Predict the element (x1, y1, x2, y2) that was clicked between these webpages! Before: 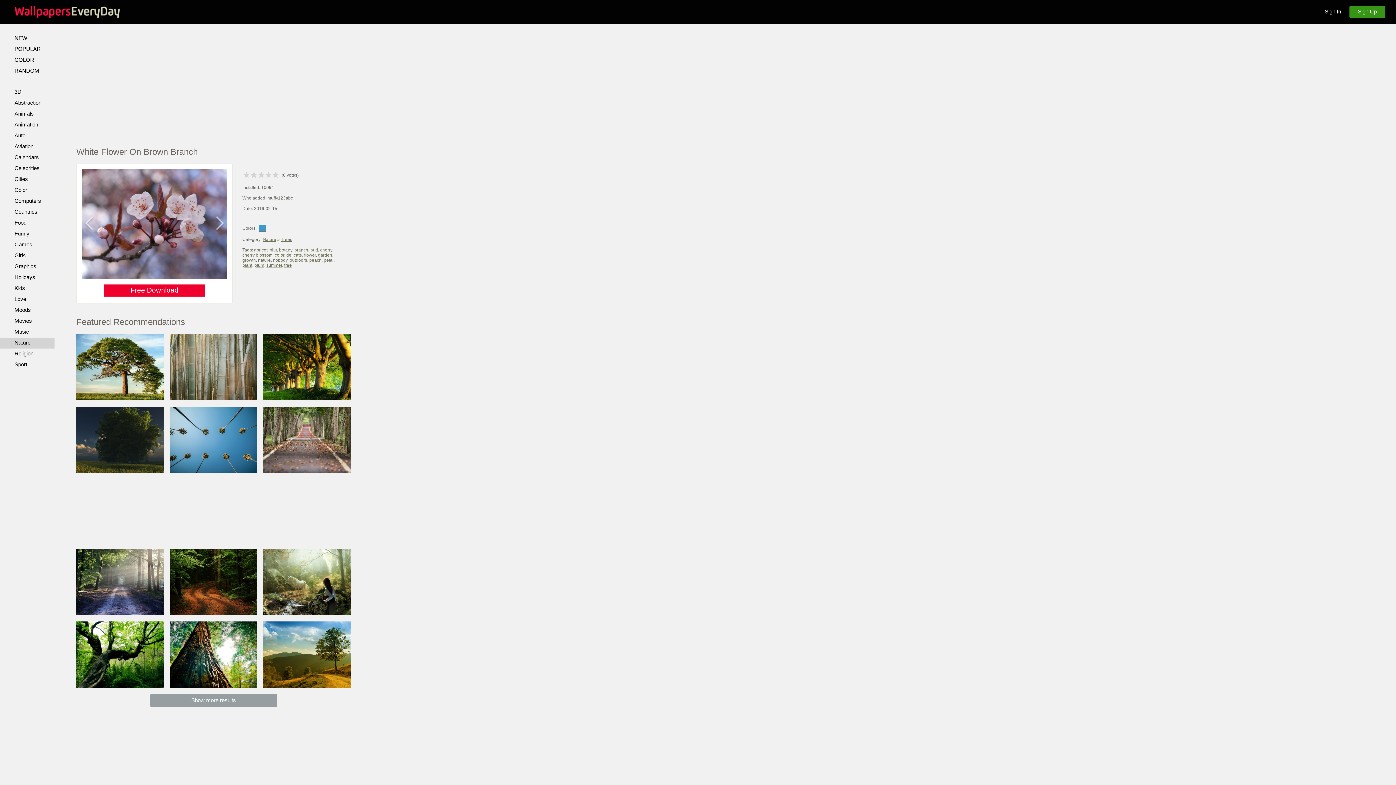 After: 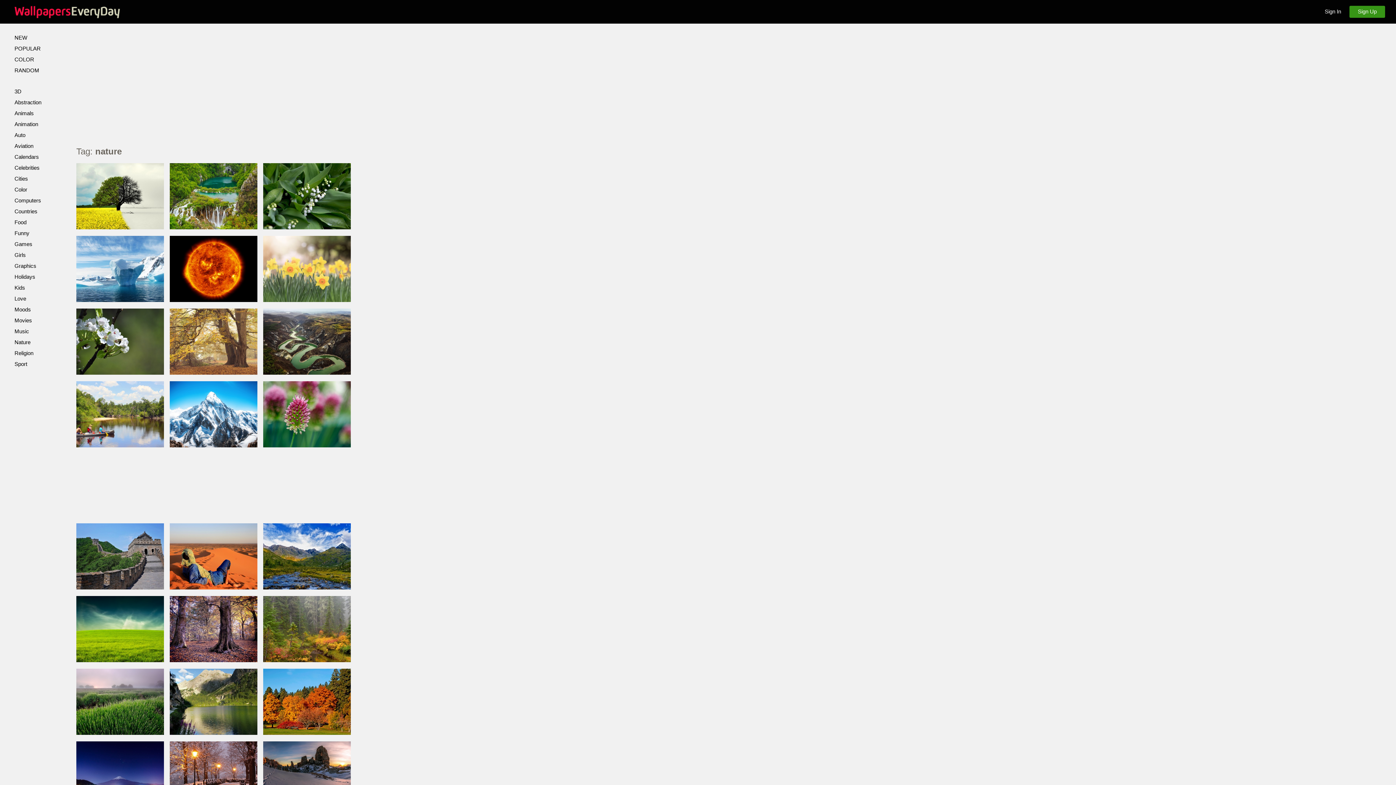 Action: bbox: (258, 257, 270, 262) label: nature